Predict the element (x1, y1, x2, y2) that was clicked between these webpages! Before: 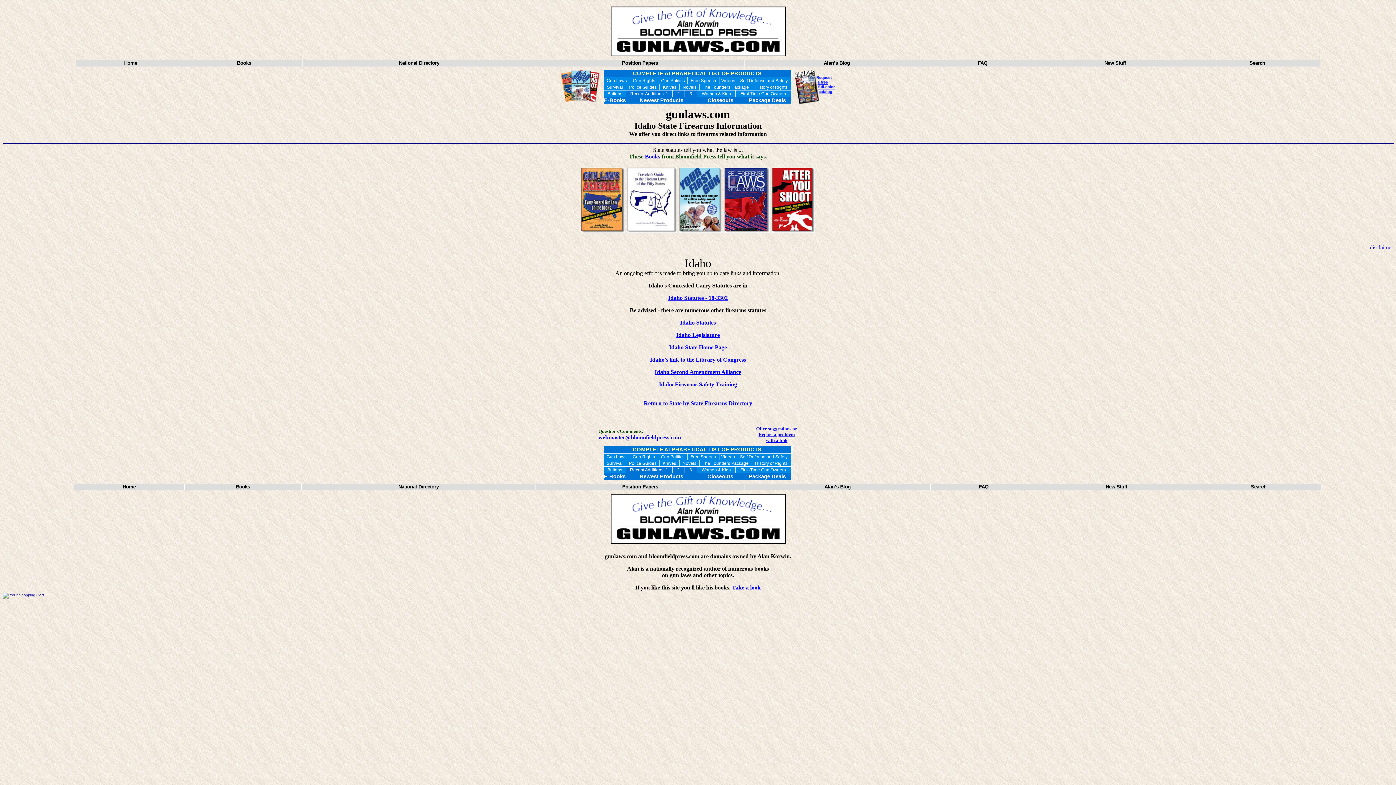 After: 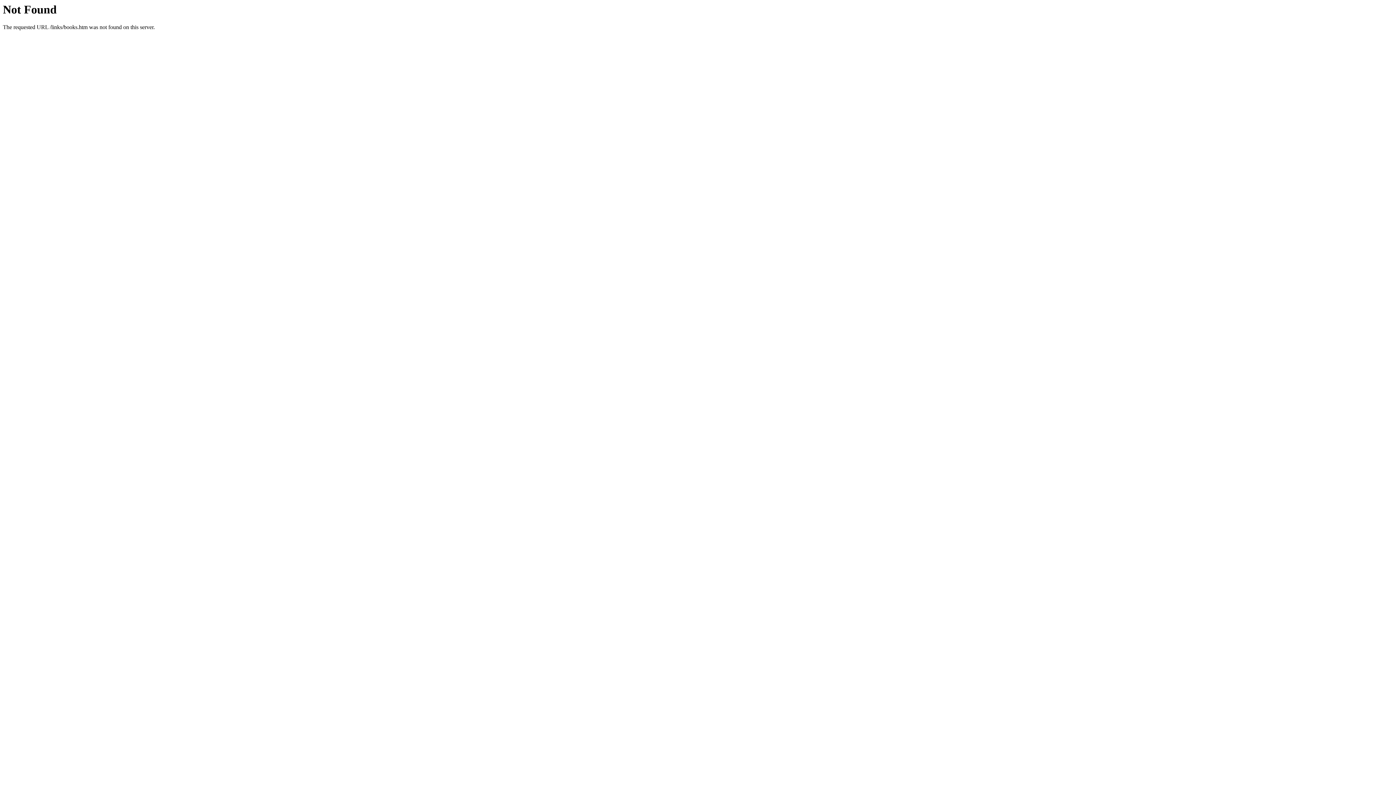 Action: label: Take a look bbox: (732, 584, 760, 590)